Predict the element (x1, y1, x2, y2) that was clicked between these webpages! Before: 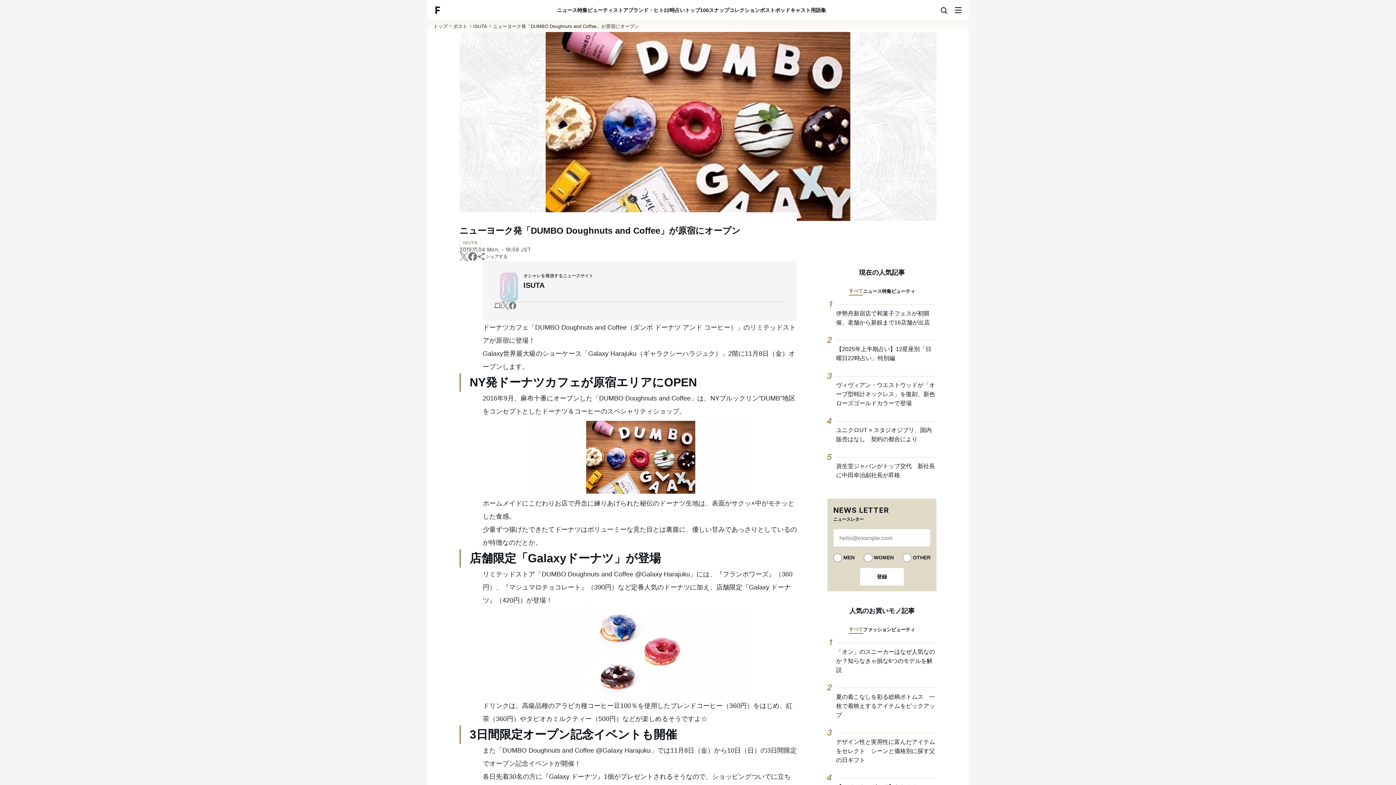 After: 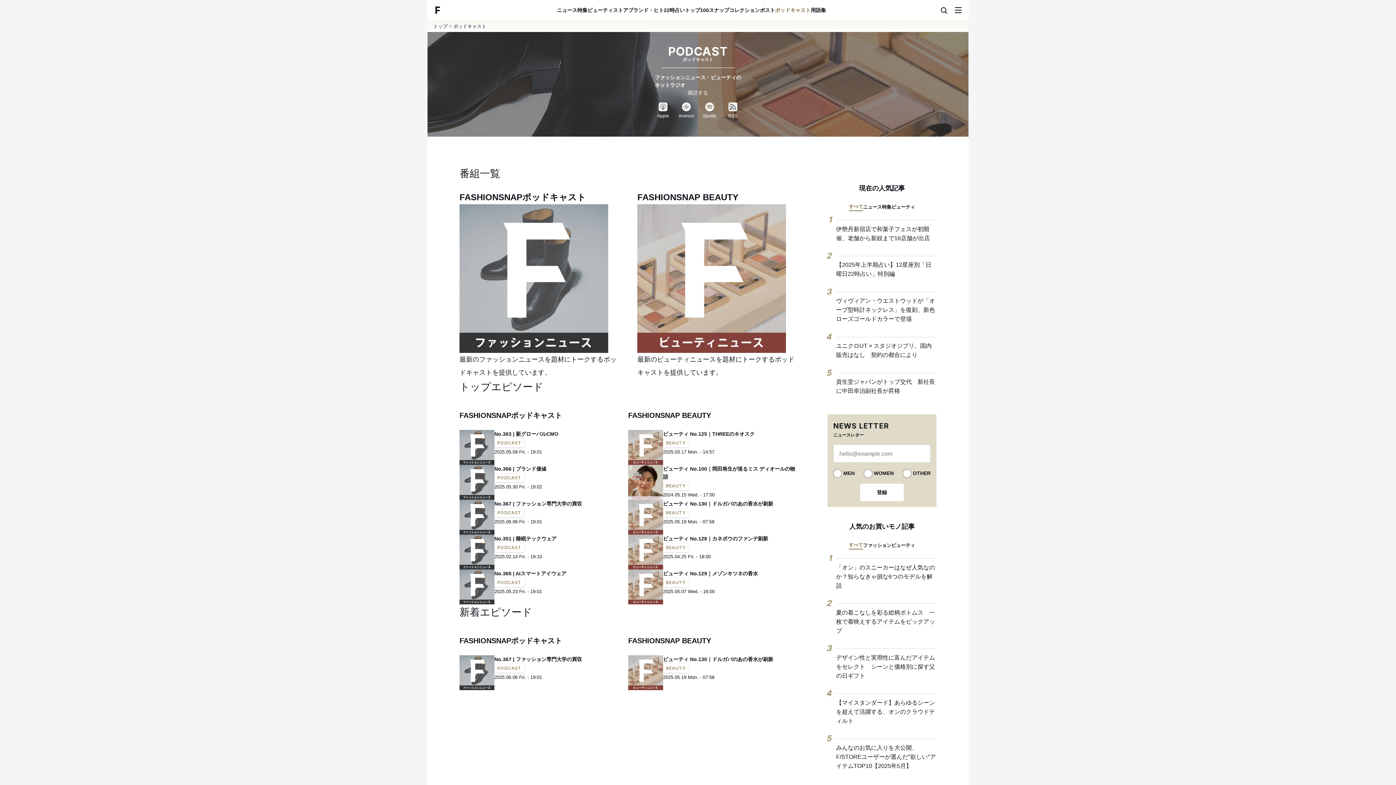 Action: label: ポッドキャスト bbox: (775, 7, 810, 12)